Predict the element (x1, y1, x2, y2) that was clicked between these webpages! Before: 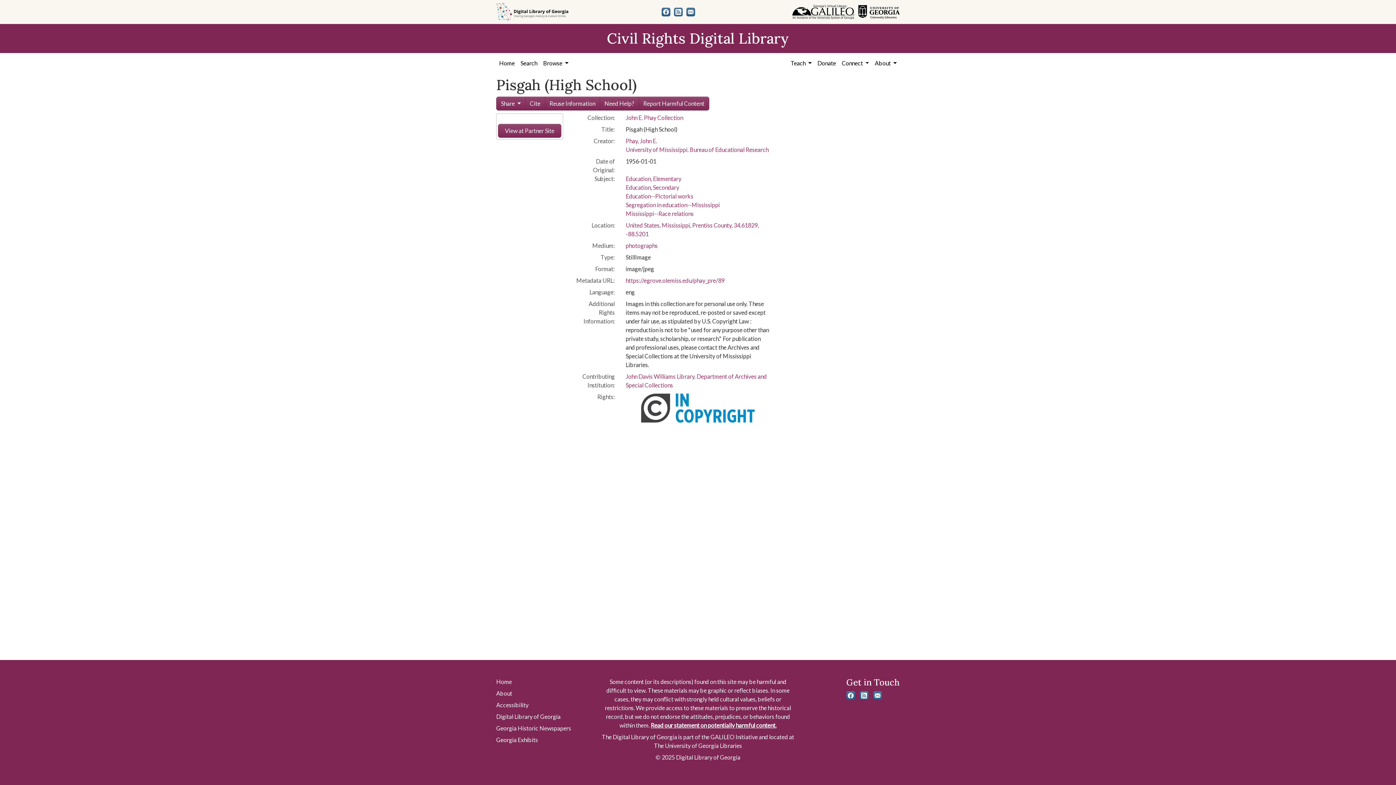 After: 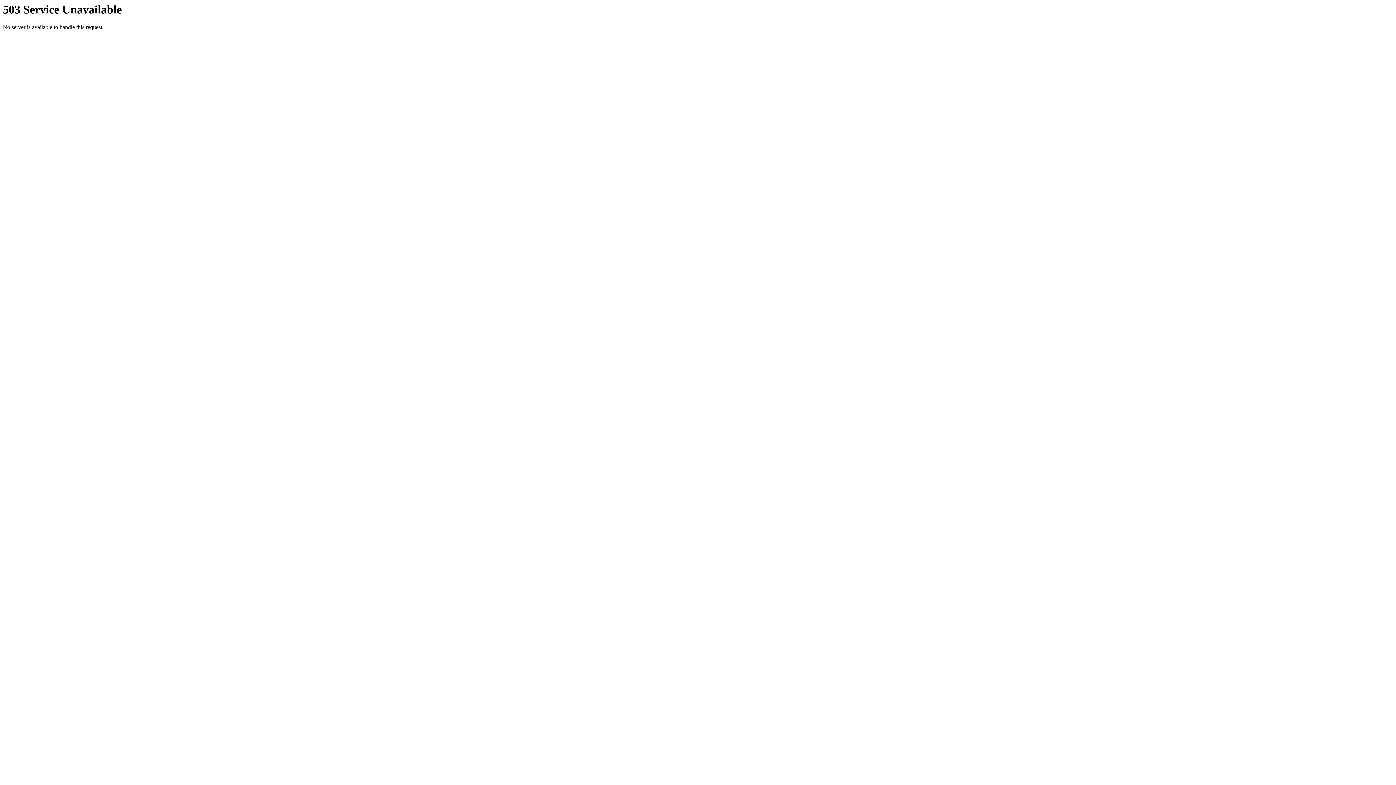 Action: bbox: (625, 137, 657, 144) label: Phay, John E.